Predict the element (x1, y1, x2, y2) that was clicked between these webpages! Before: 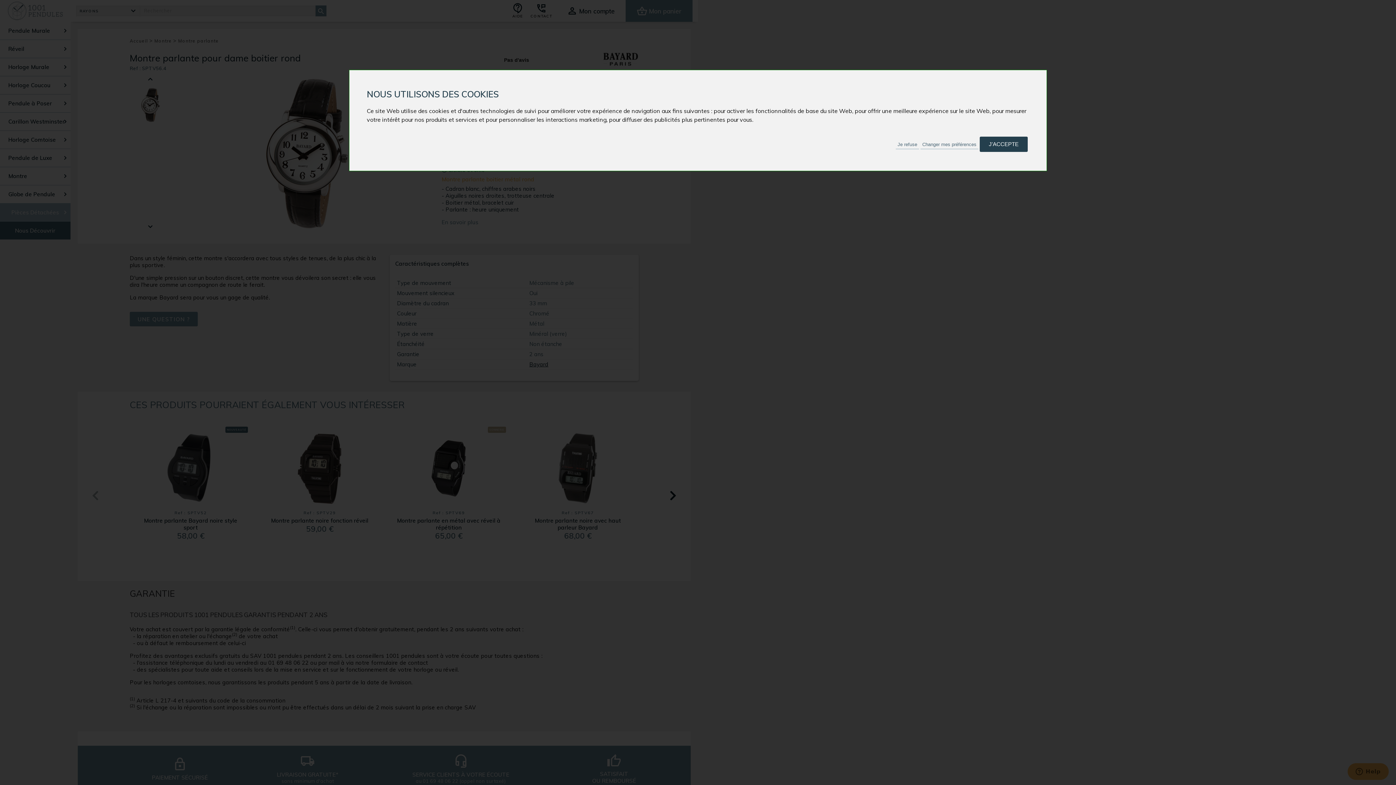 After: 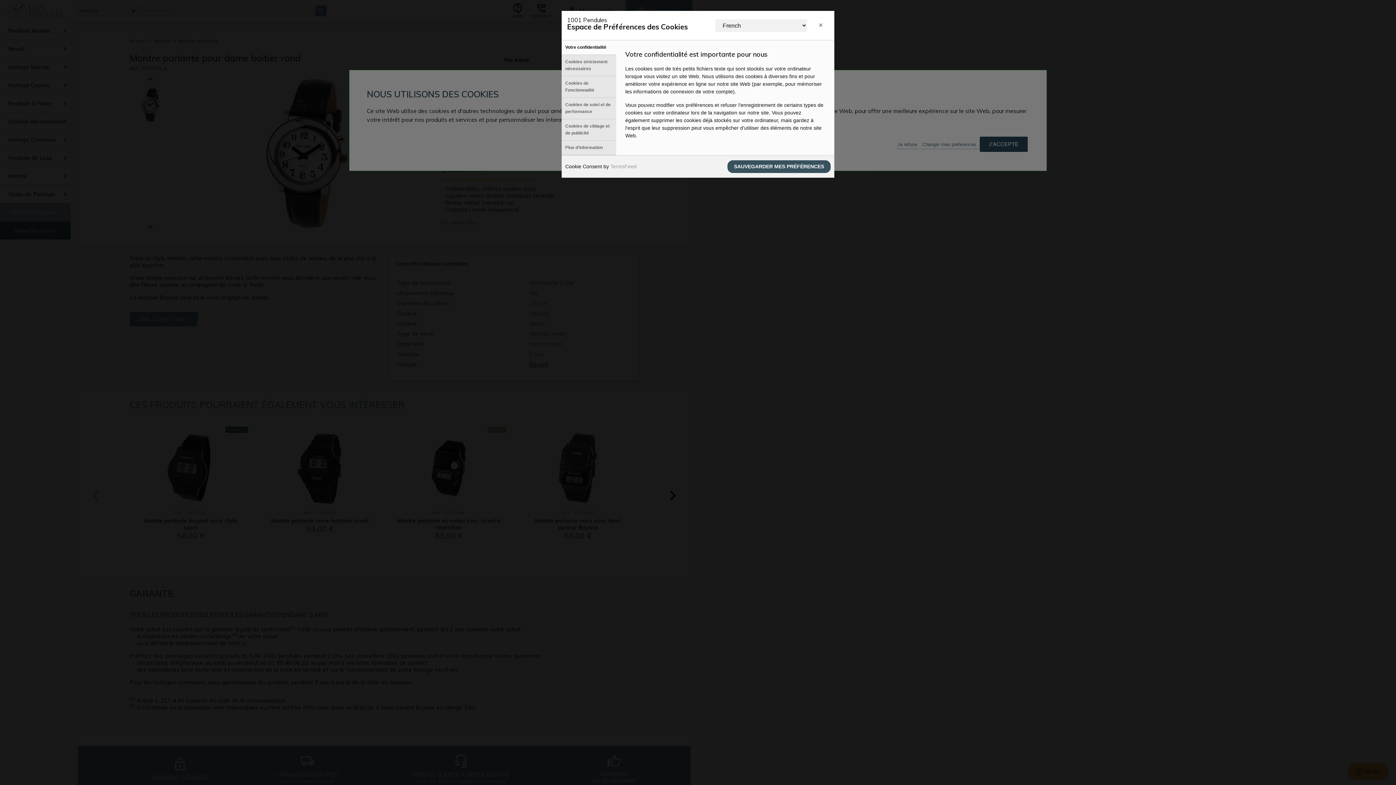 Action: bbox: (920, 136, 978, 152) label: Changer mes préférences